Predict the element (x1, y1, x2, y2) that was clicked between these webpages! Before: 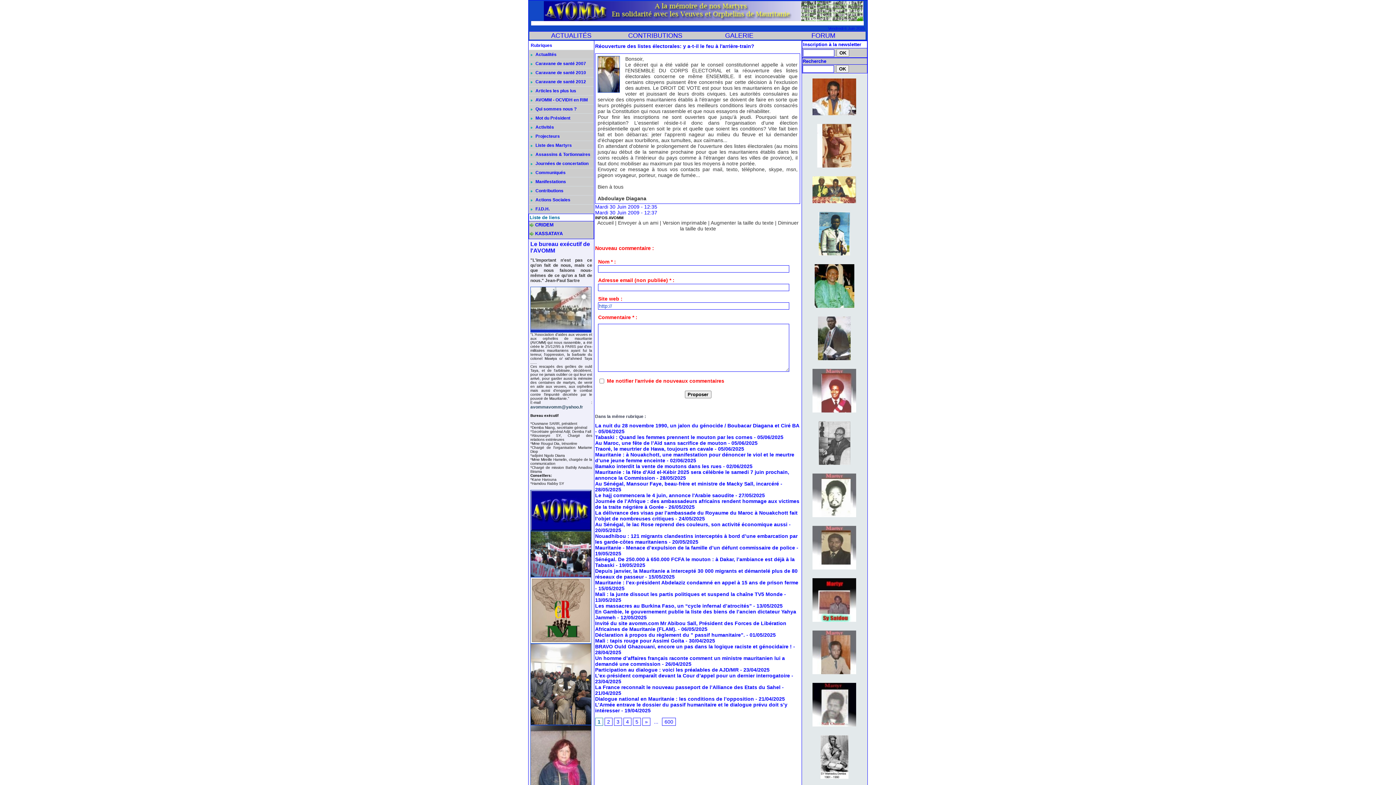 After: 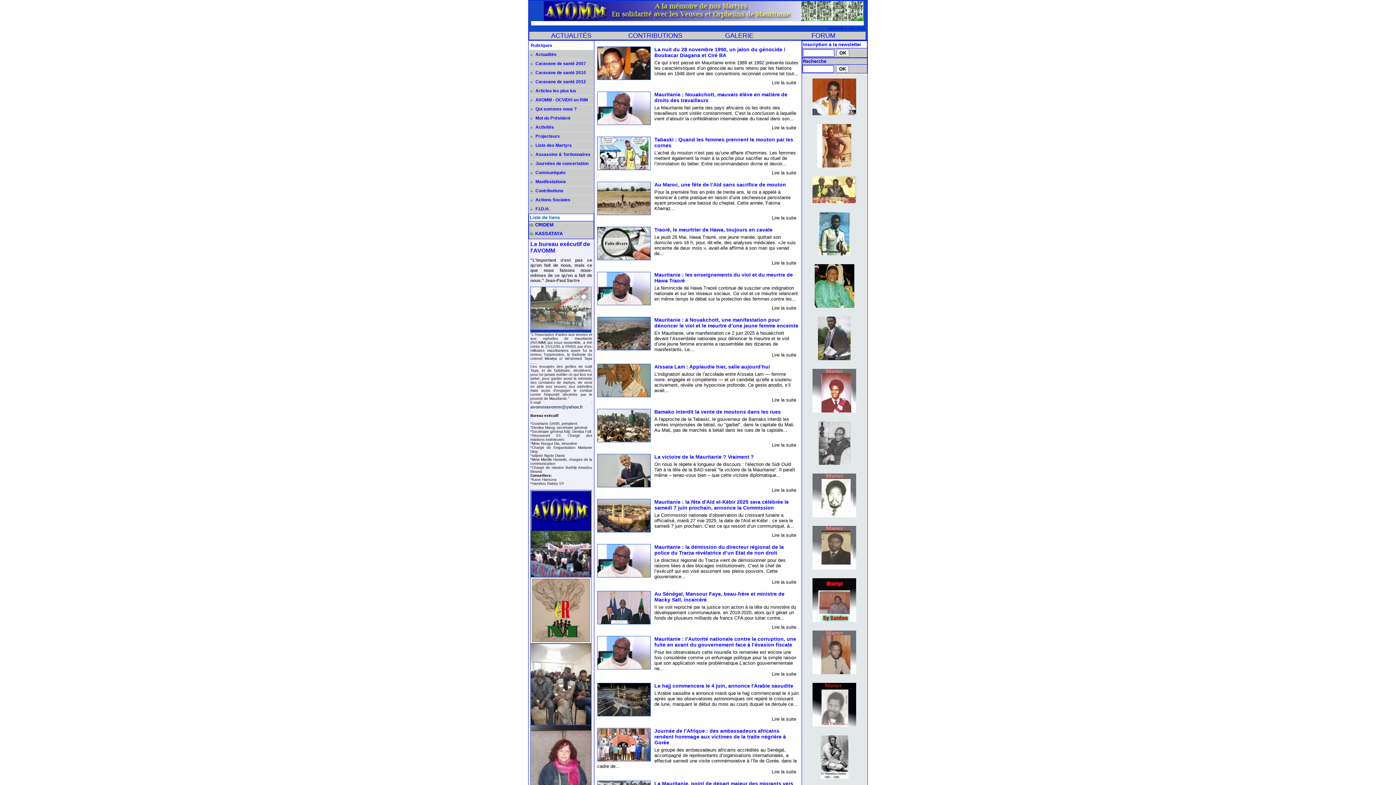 Action: label: Accueil bbox: (597, 220, 613, 225)